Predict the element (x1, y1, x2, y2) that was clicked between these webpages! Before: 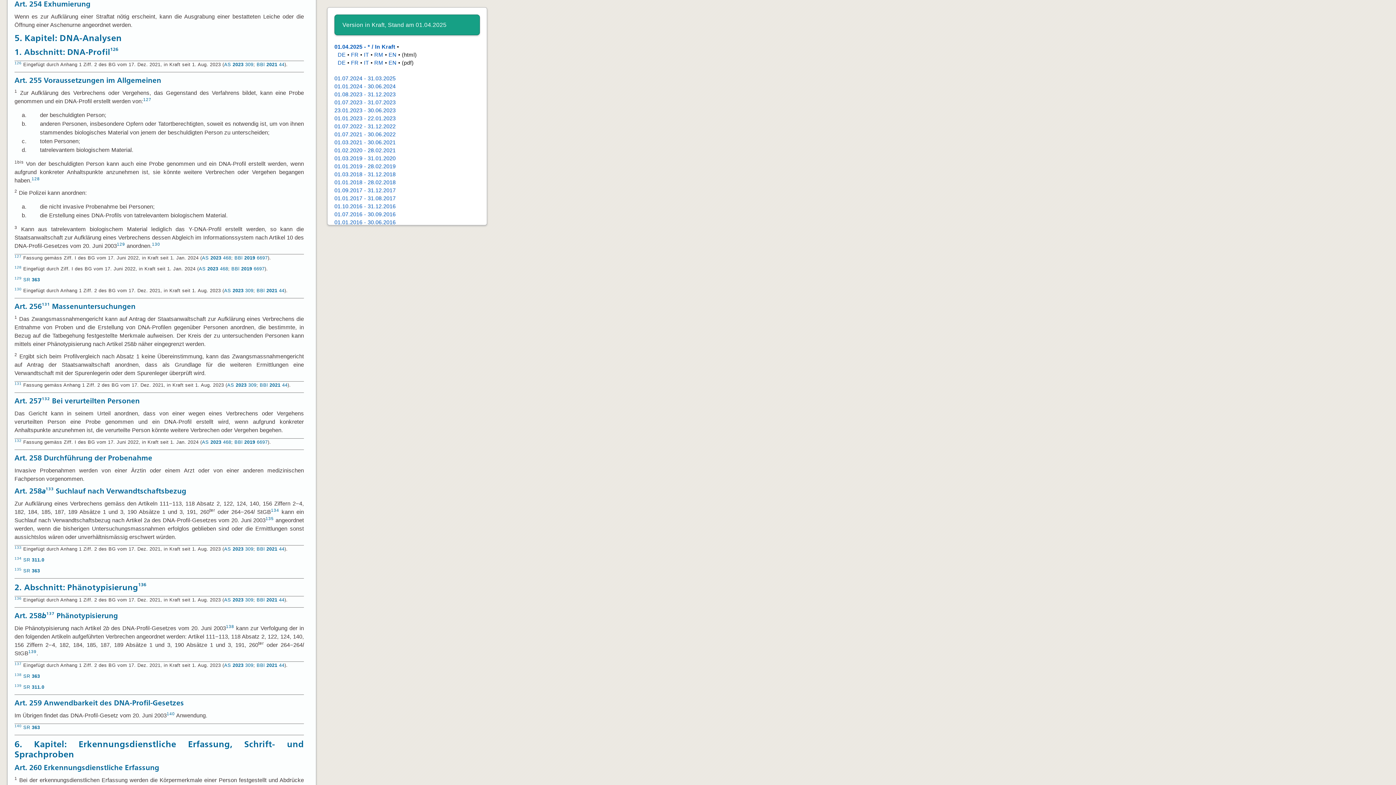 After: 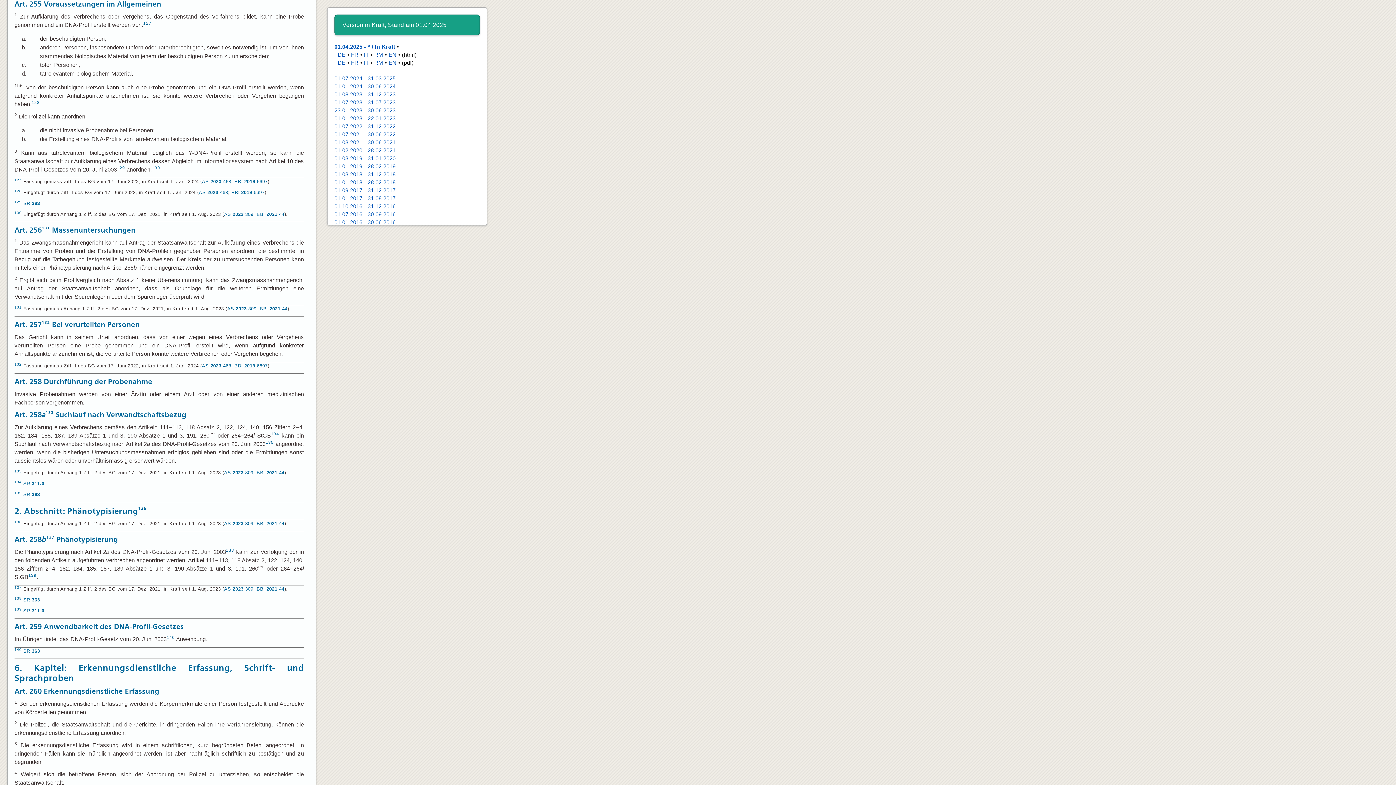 Action: label: Art. 255 Voraussetzungen im Allgemeinen bbox: (14, 76, 161, 84)